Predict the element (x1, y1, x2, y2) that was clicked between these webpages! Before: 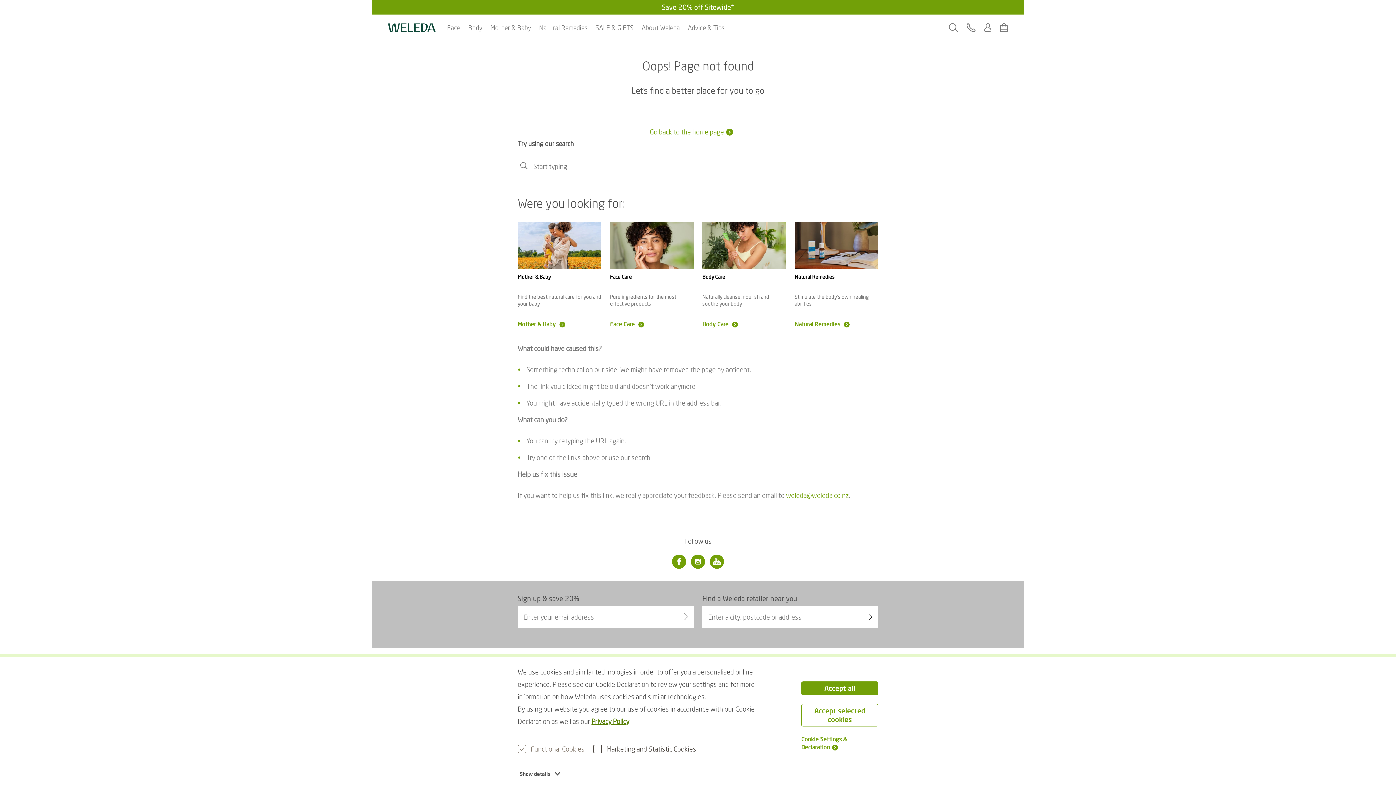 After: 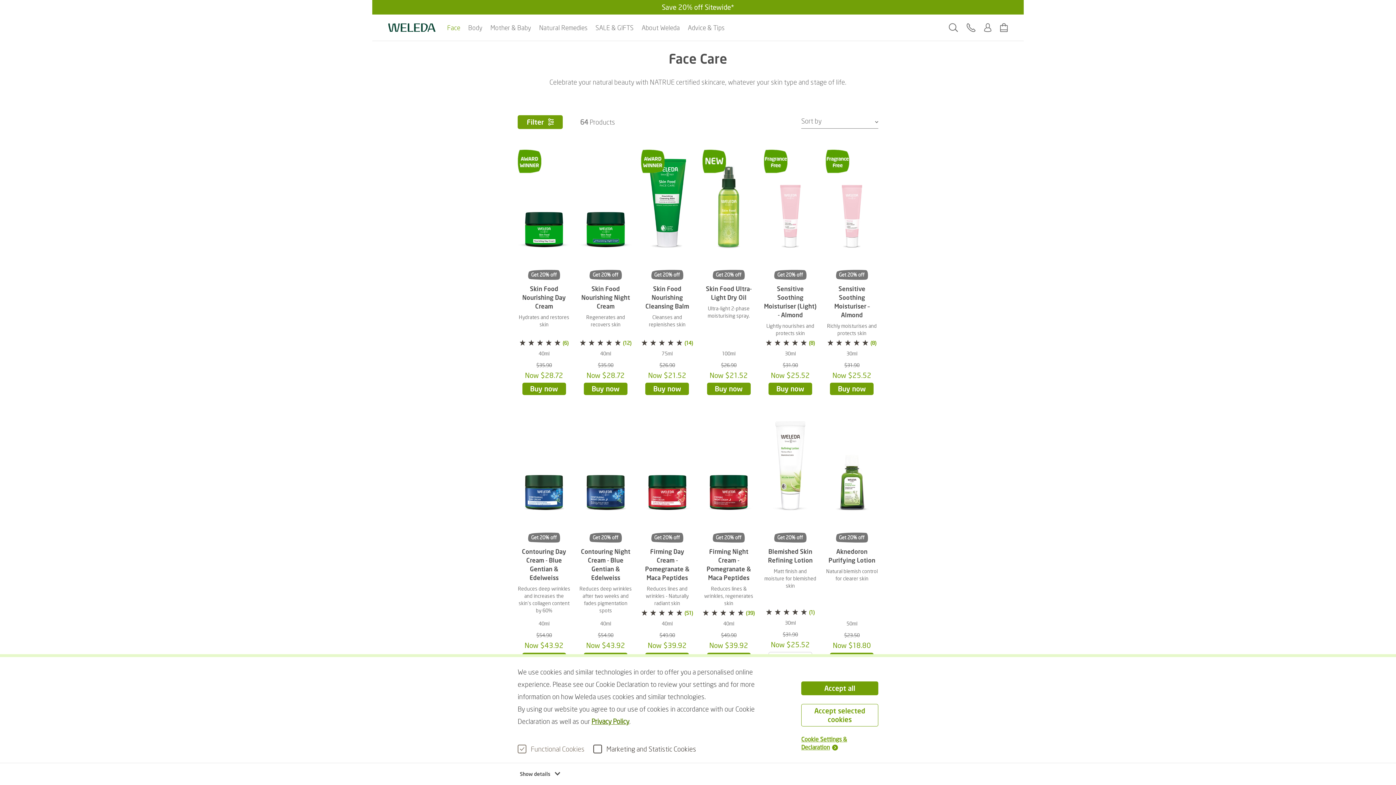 Action: label: Face bbox: (447, 21, 460, 34)